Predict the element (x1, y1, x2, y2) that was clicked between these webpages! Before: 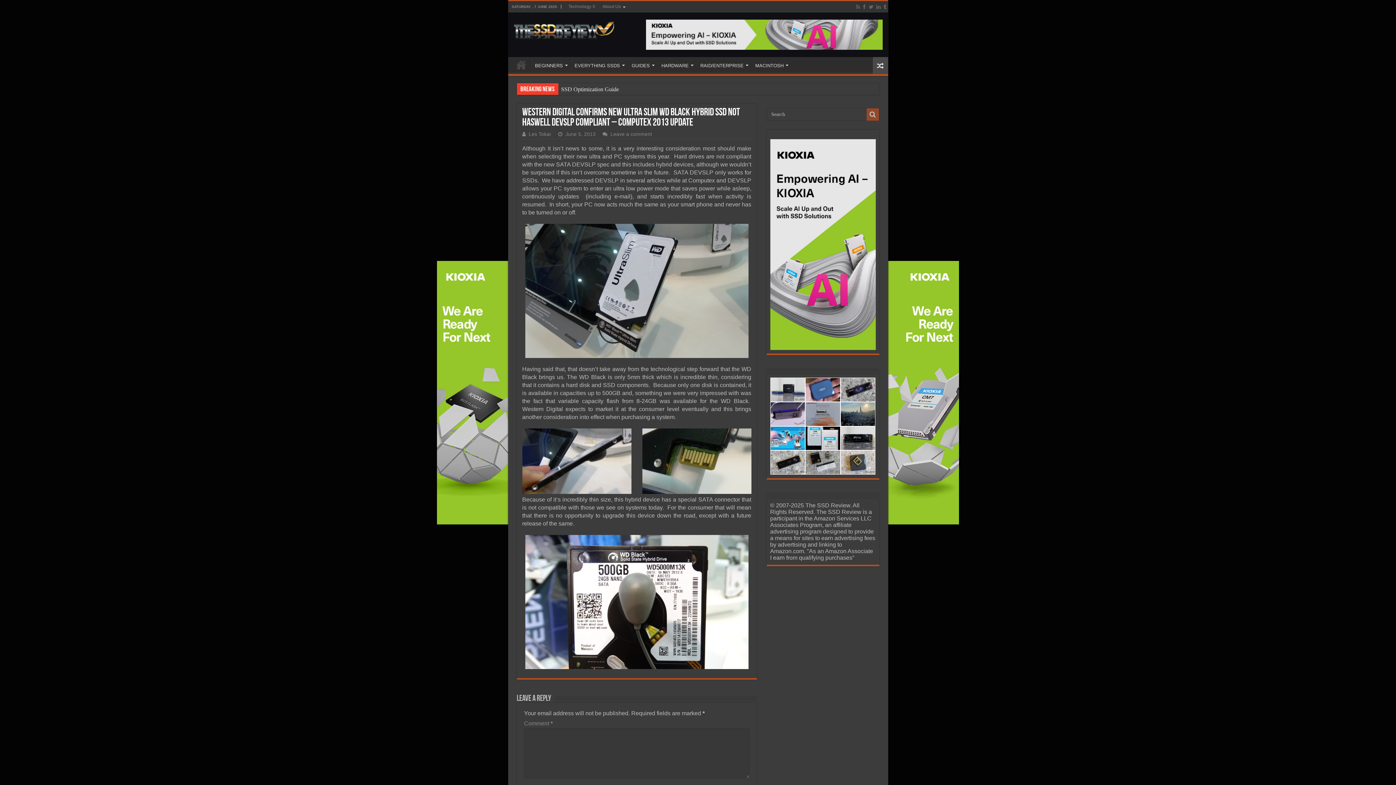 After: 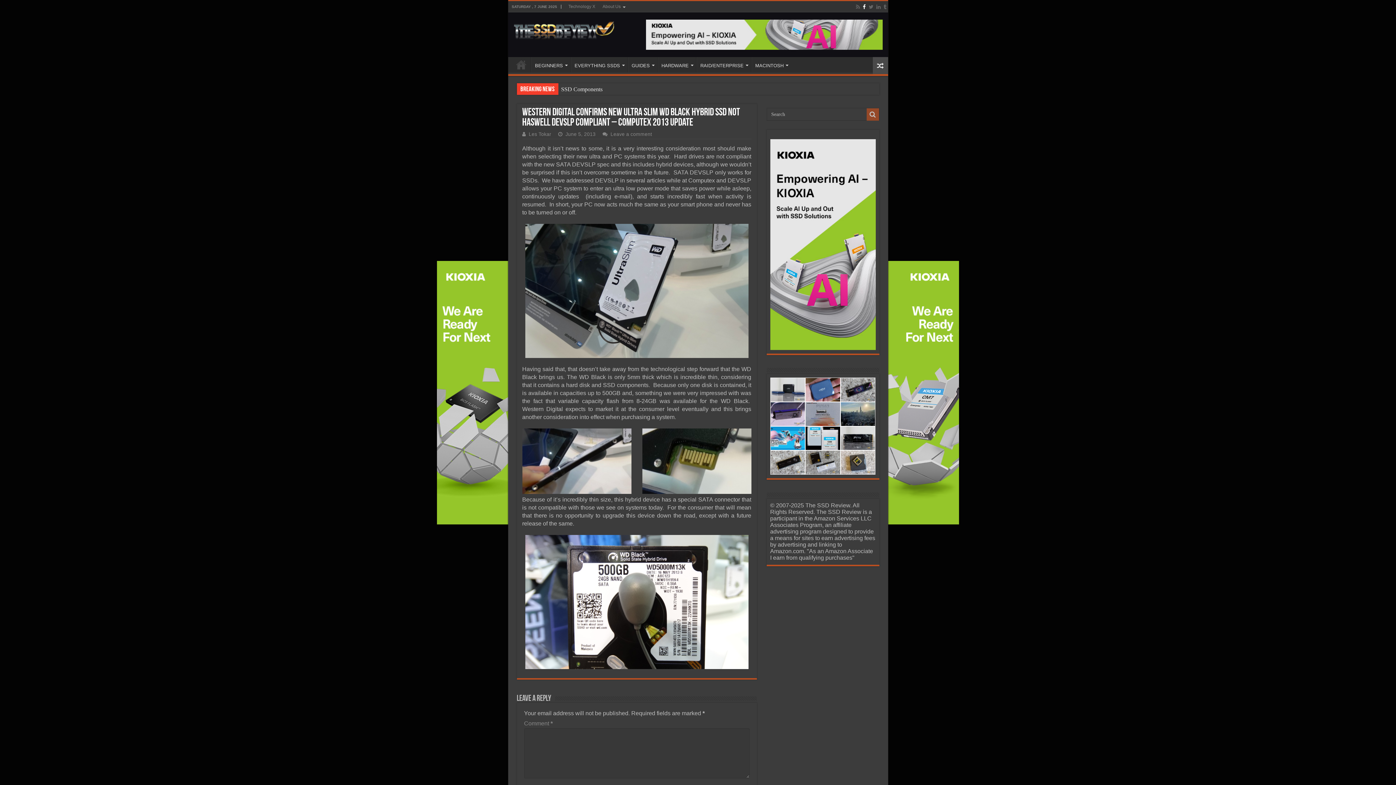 Action: bbox: (862, 2, 866, 11)